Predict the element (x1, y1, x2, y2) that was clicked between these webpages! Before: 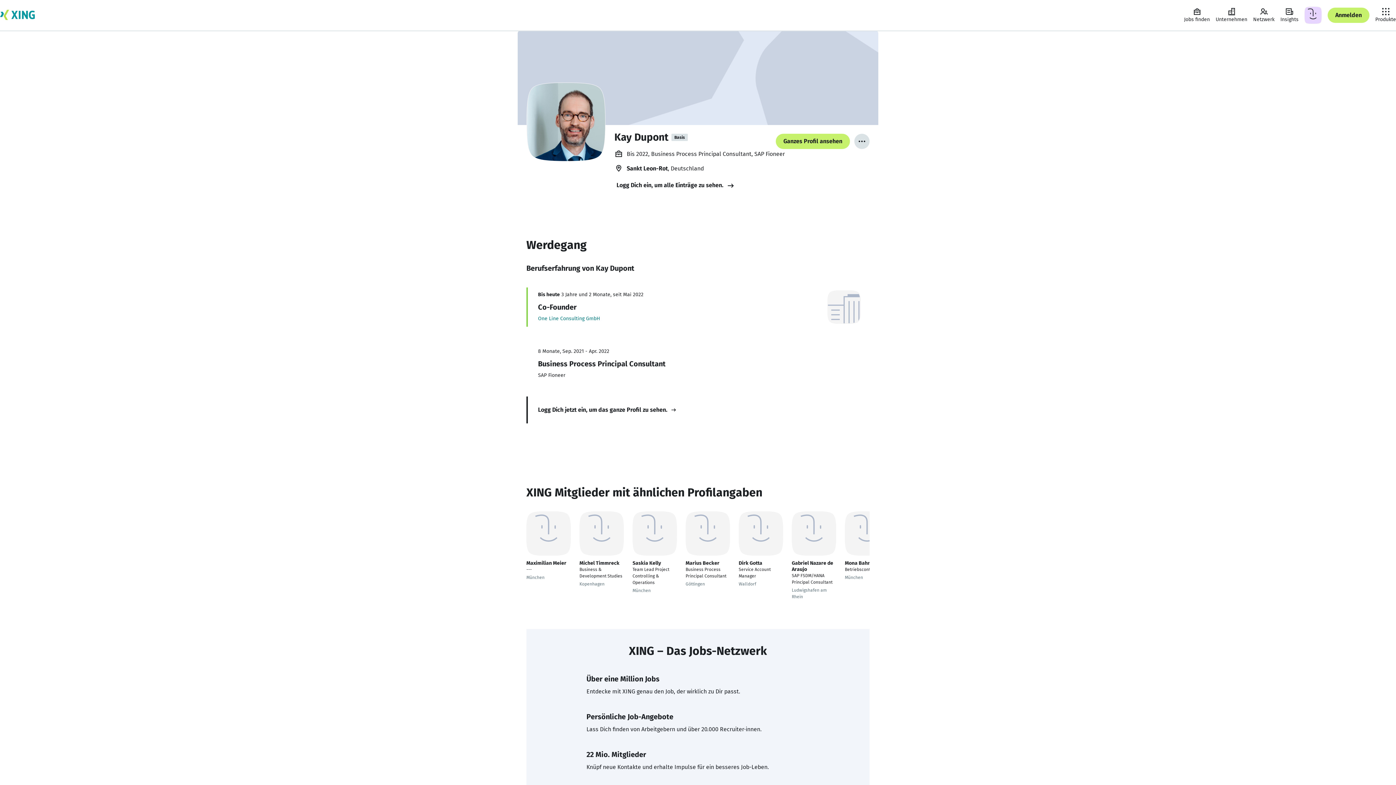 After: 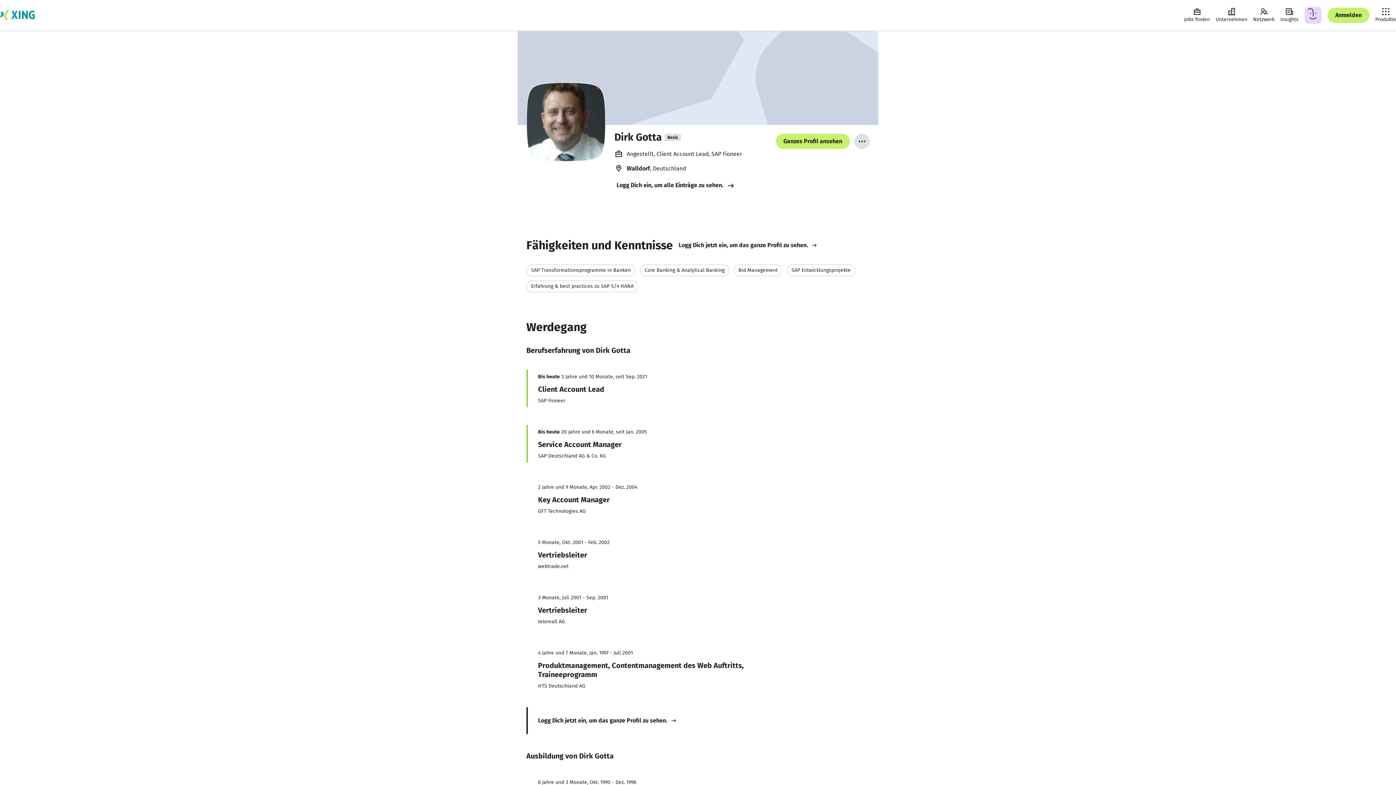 Action: bbox: (738, 511, 783, 587) label: Dirk Gotta

Service Account Manager

Walldorf